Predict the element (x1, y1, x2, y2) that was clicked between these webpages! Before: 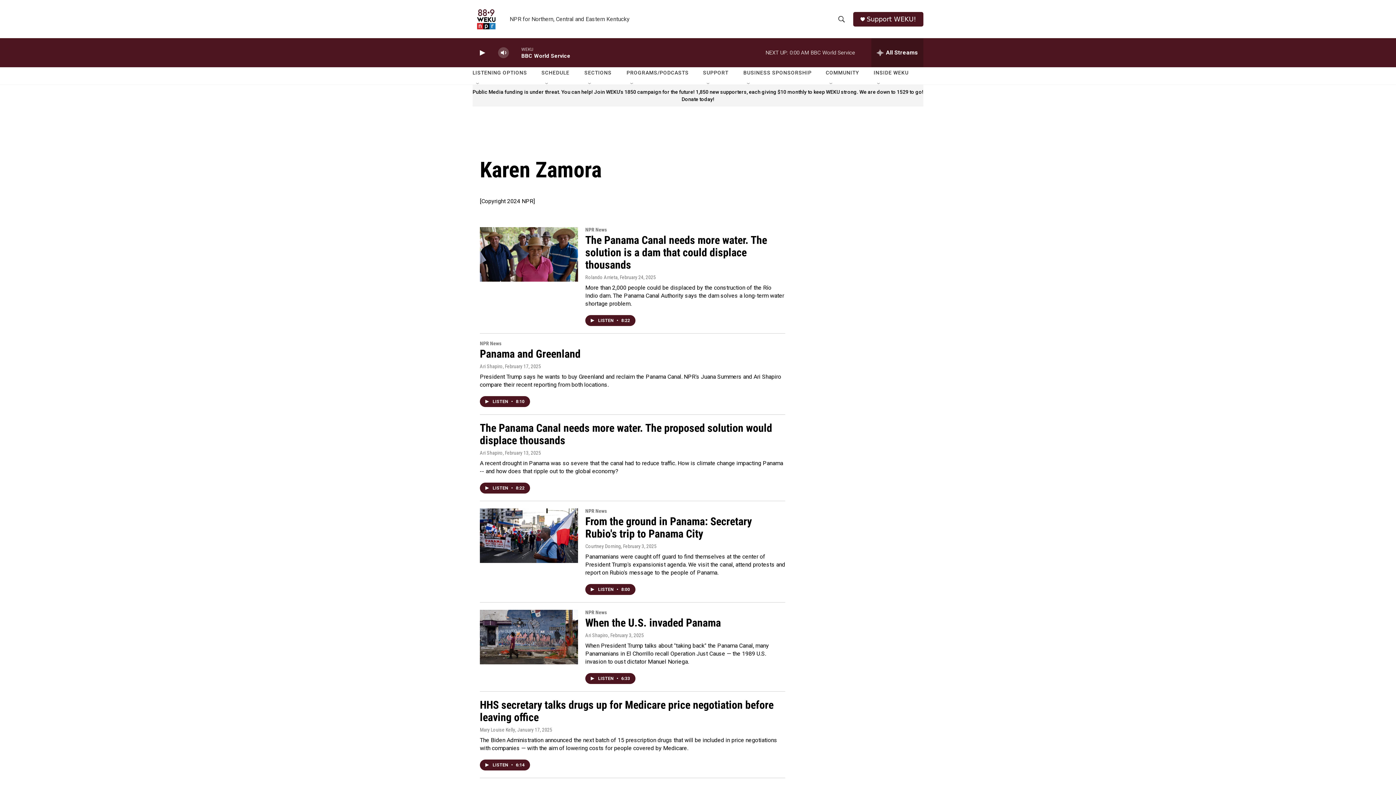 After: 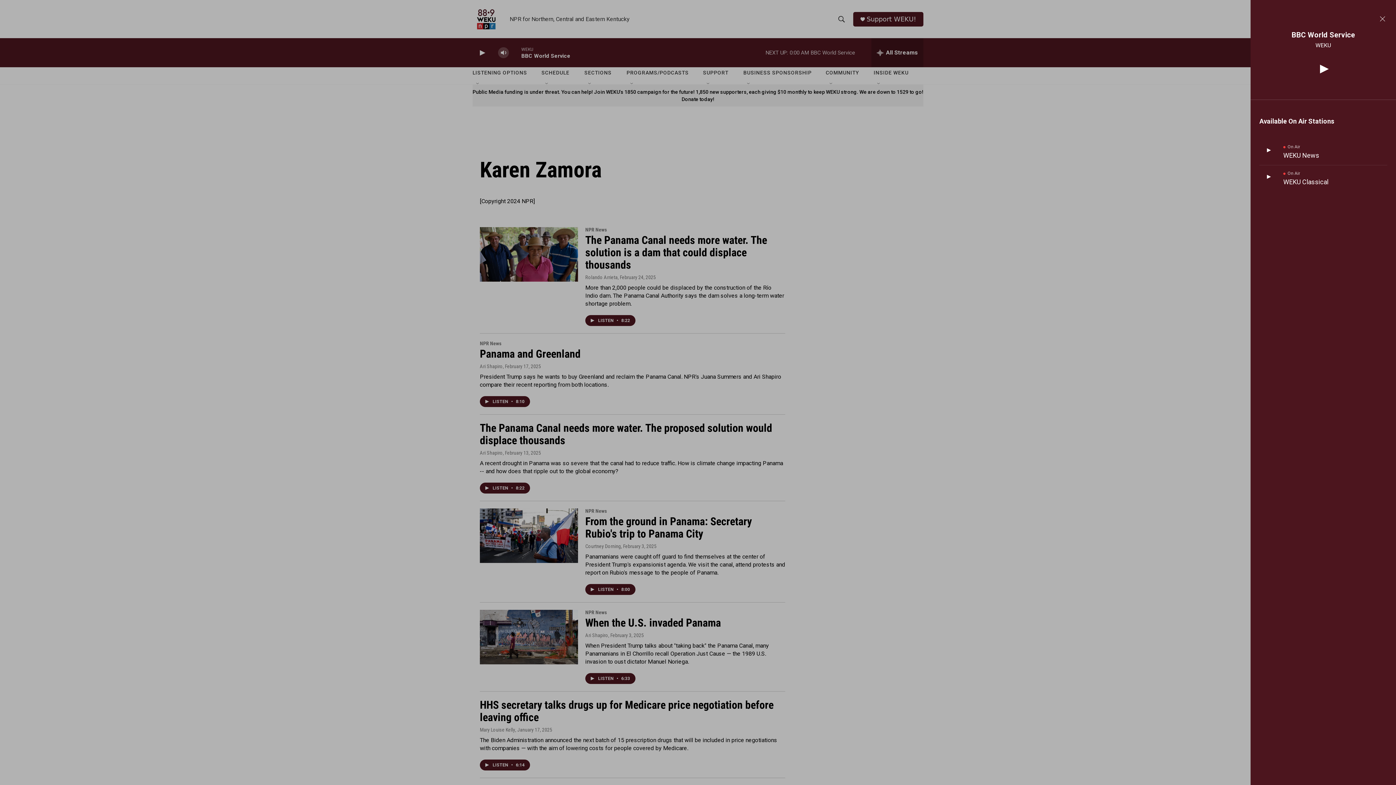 Action: bbox: (871, 38, 923, 67) label: all streams